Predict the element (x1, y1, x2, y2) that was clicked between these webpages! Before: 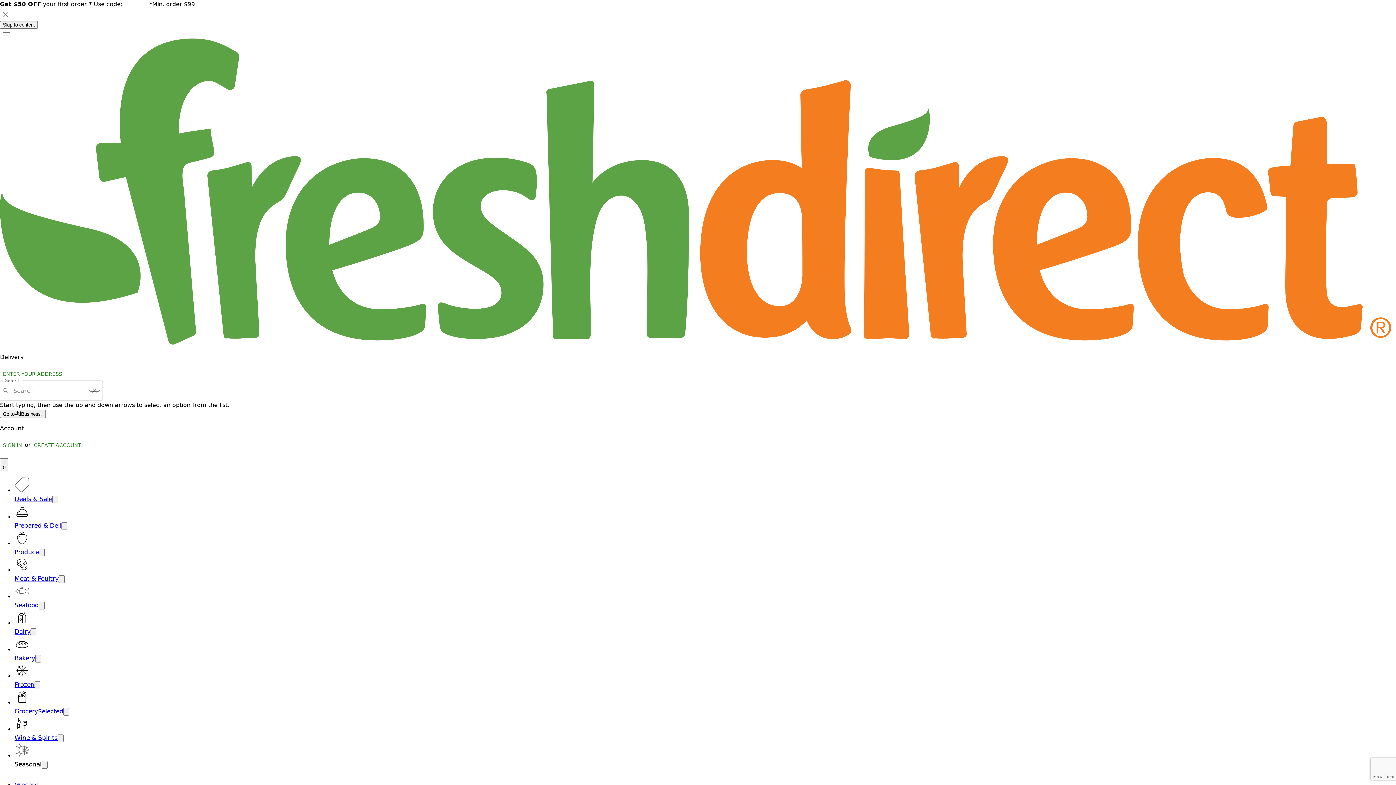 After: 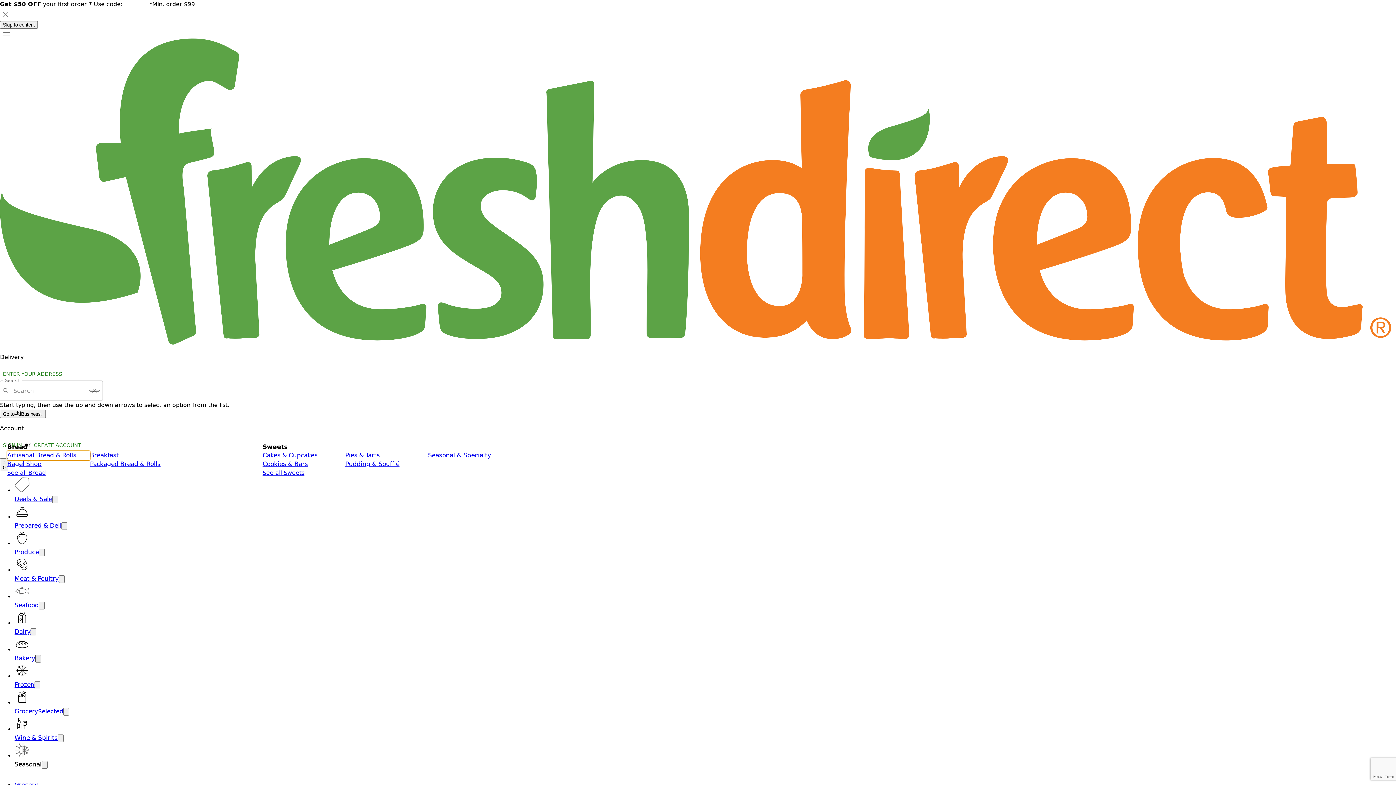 Action: label: Open submenu for Bakery bbox: (35, 655, 41, 663)